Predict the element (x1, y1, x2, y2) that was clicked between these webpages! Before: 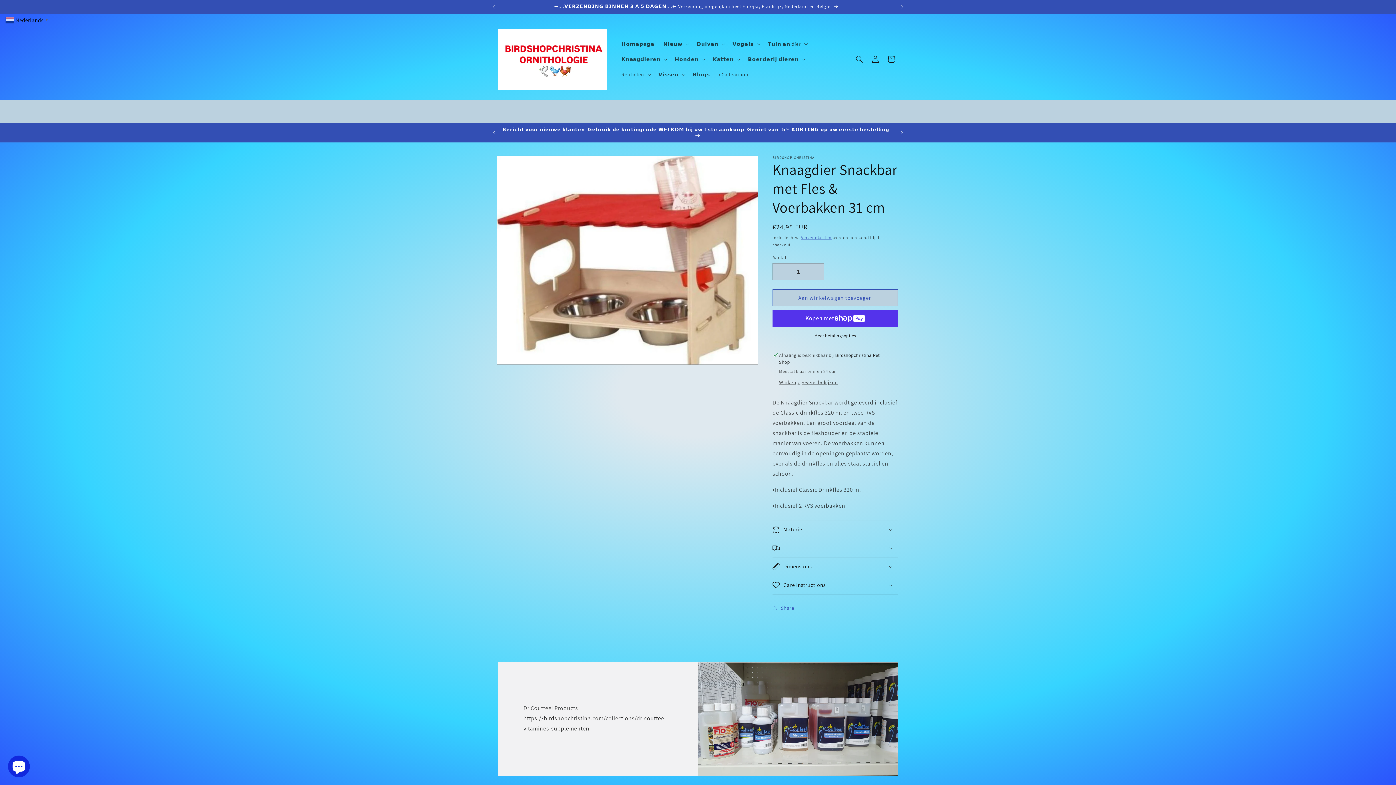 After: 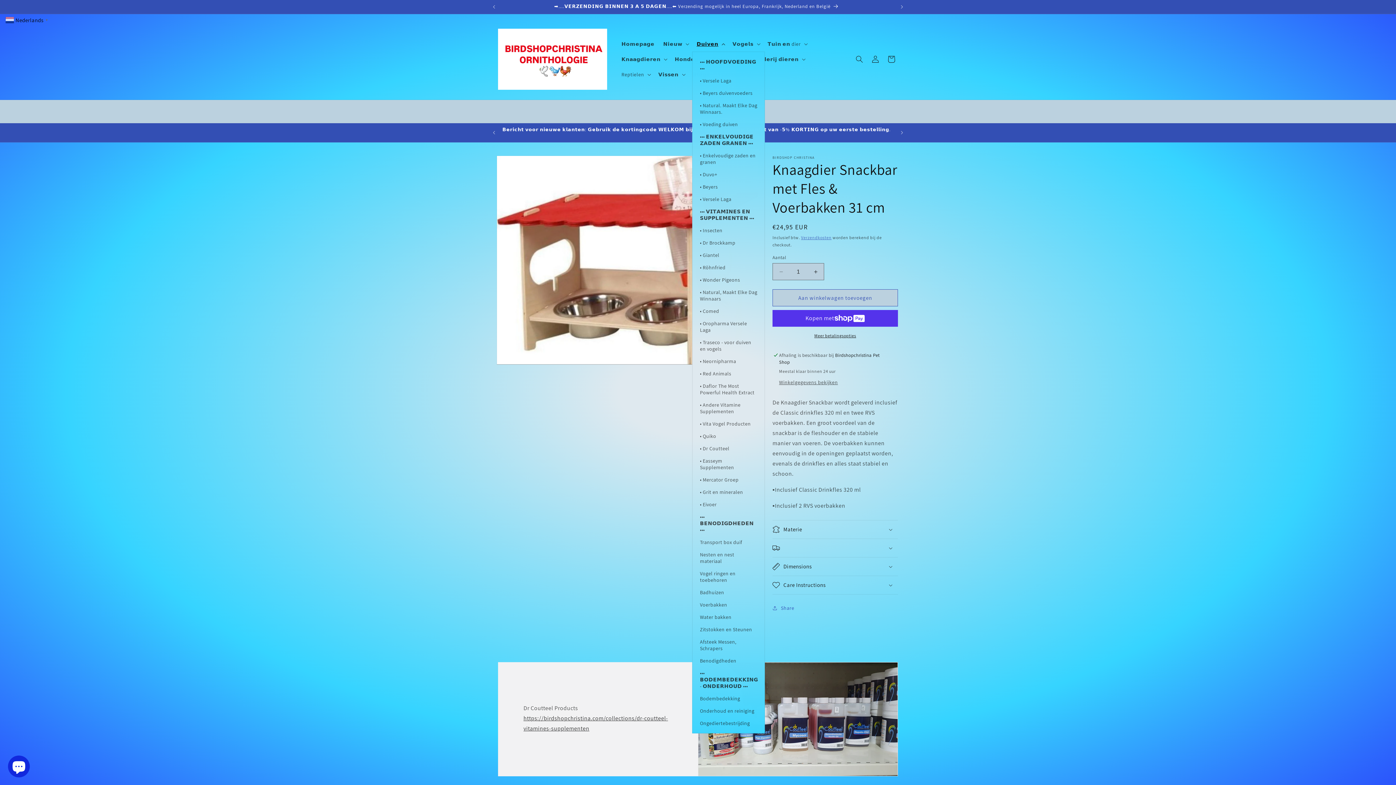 Action: bbox: (692, 36, 728, 51) label: 𝗗𝘂𝗶𝘃𝗲𝗻